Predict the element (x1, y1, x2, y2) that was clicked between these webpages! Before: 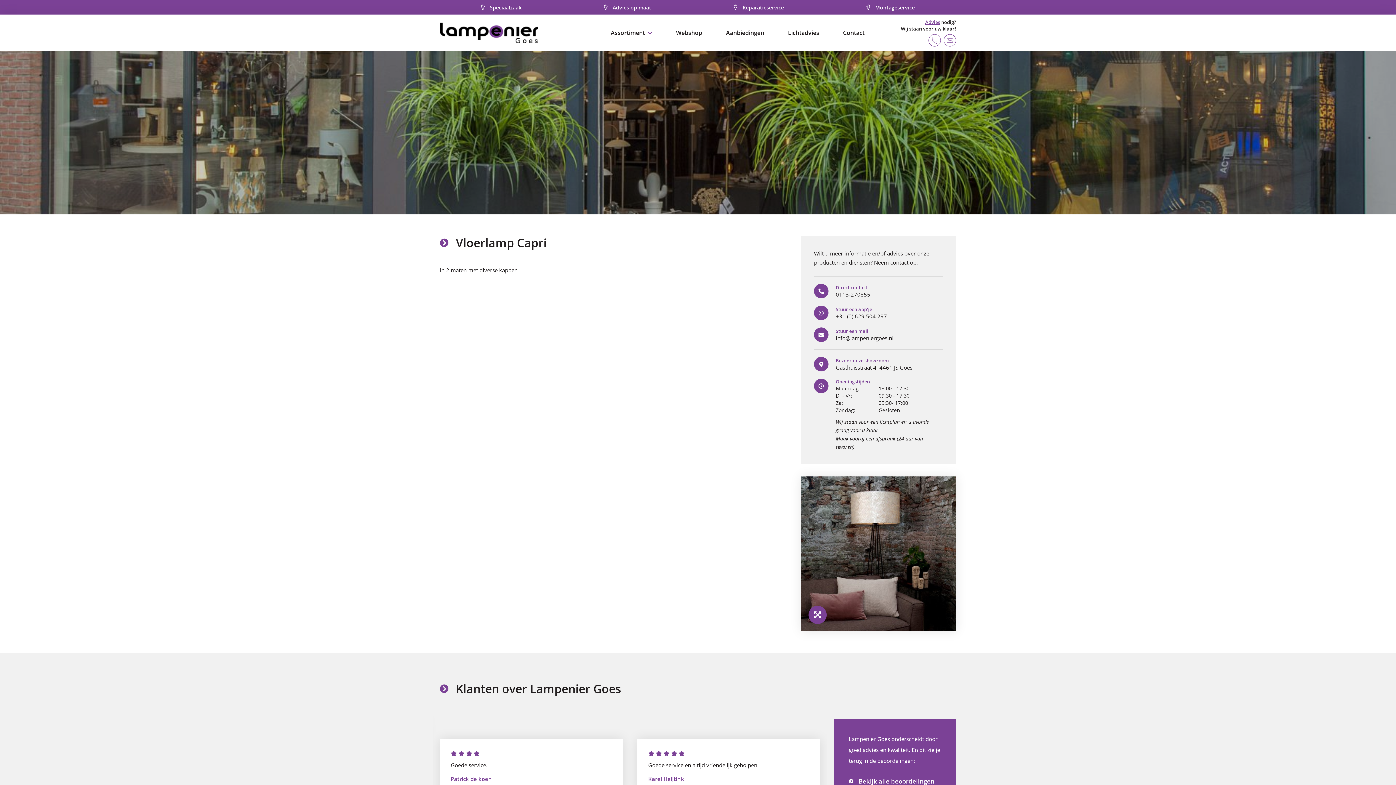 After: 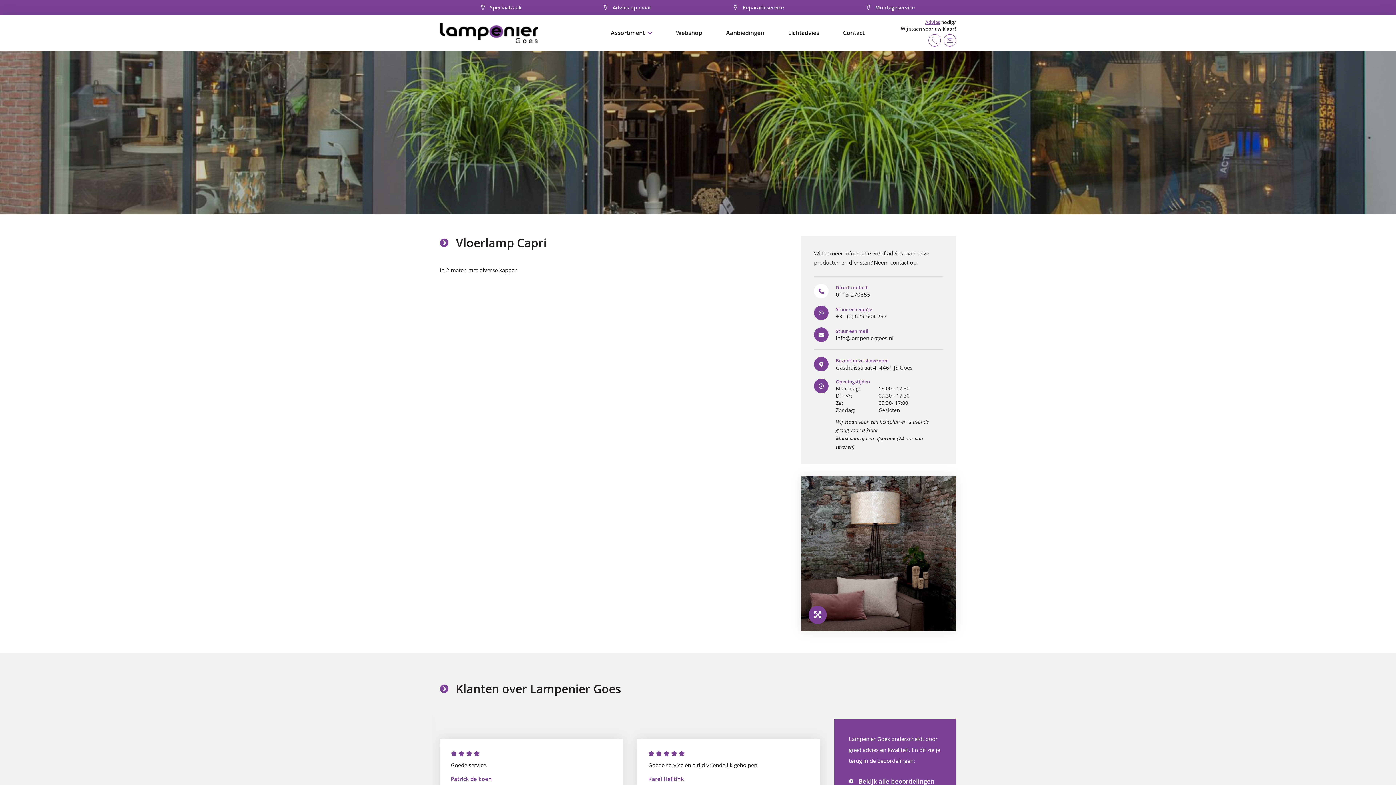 Action: bbox: (814, 284, 943, 298) label: Direct contact
0113-270855